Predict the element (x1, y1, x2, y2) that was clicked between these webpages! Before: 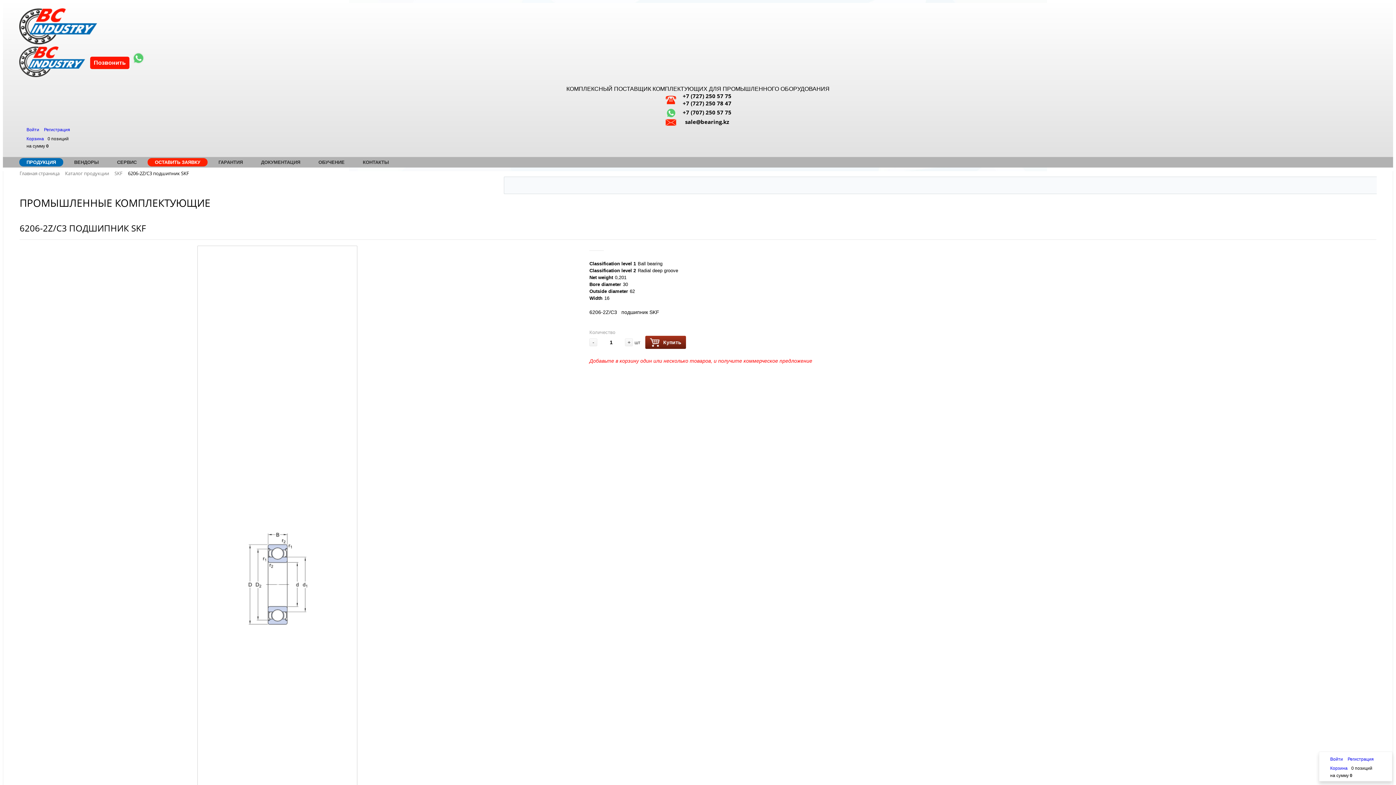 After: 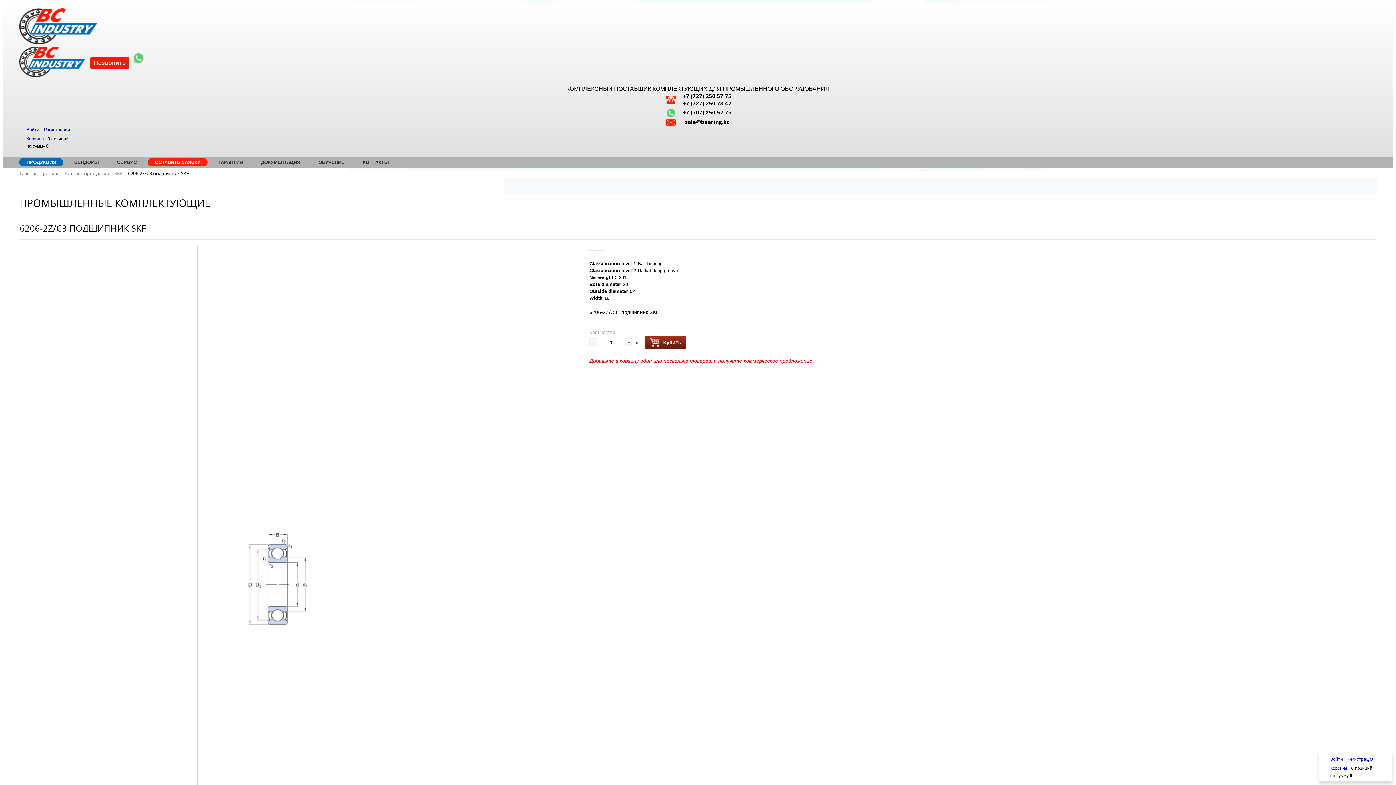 Action: bbox: (682, 92, 731, 99) label: +7 (727) 250 57 75